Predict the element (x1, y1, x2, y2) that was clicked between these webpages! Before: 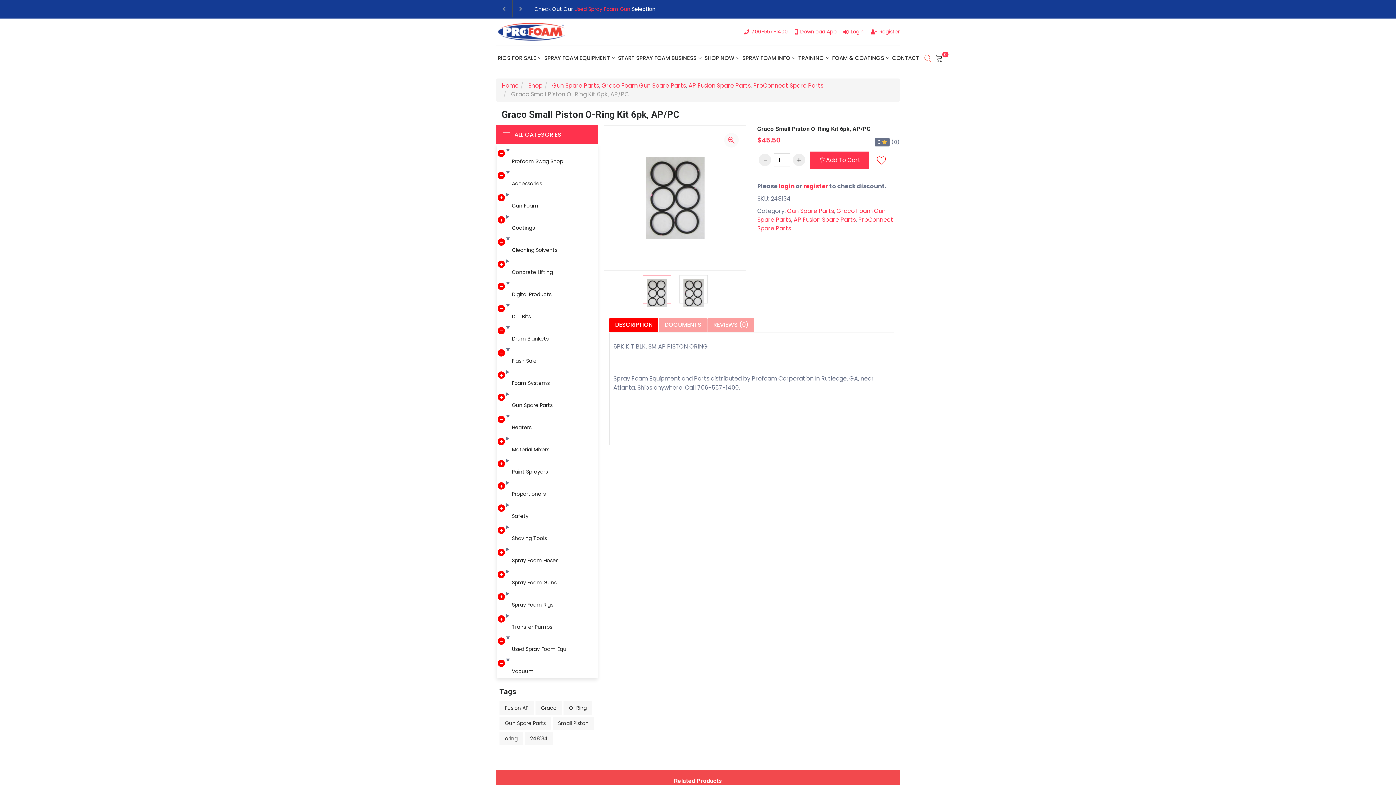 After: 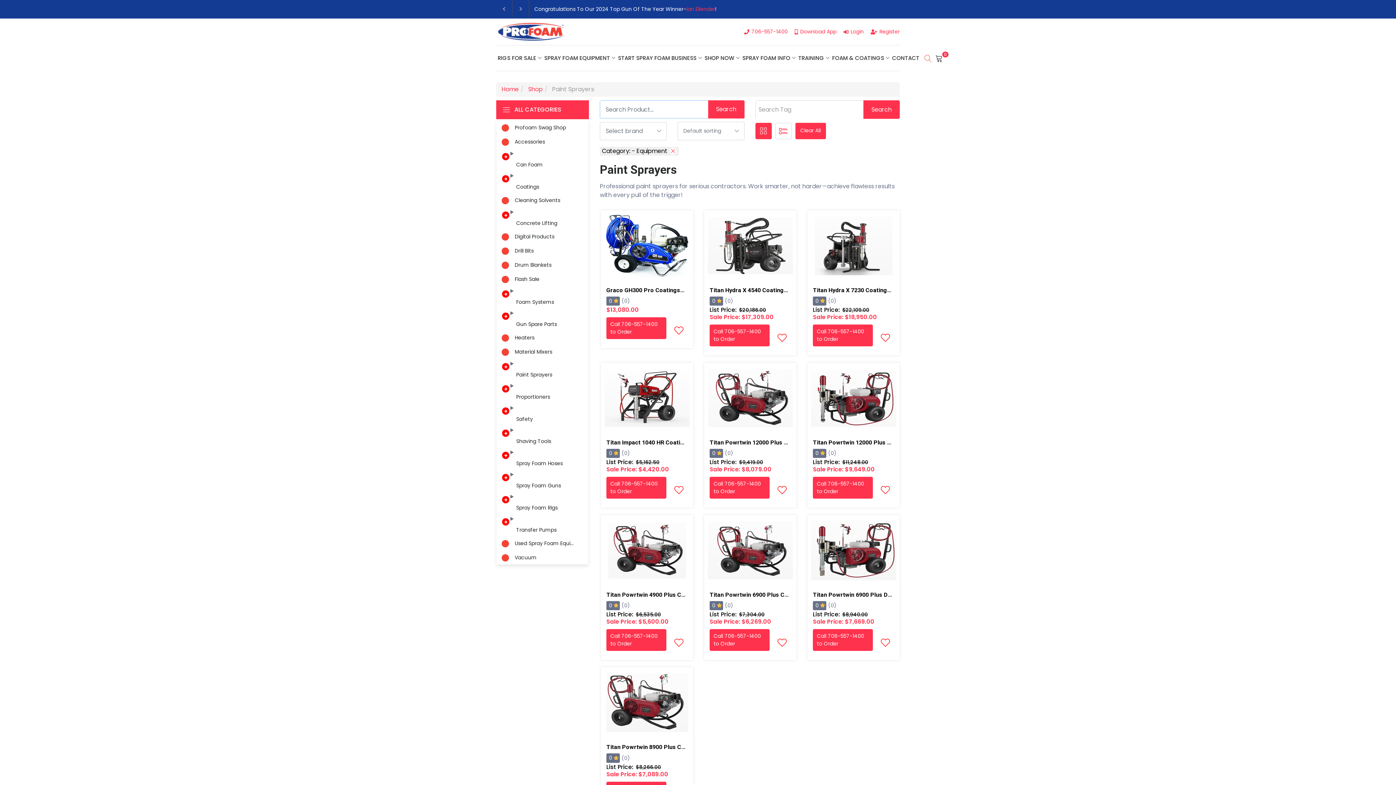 Action: bbox: (506, 465, 595, 478) label: Paint Sprayers